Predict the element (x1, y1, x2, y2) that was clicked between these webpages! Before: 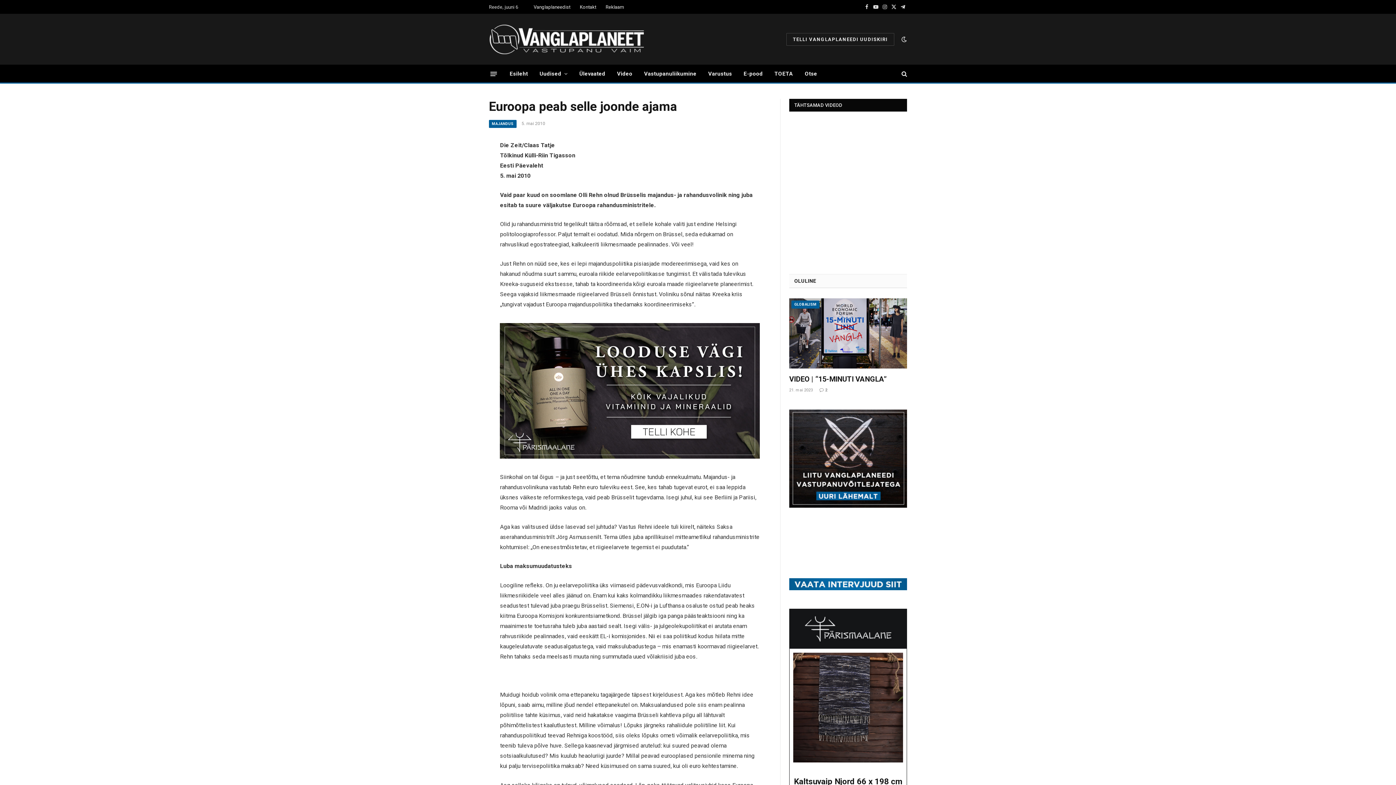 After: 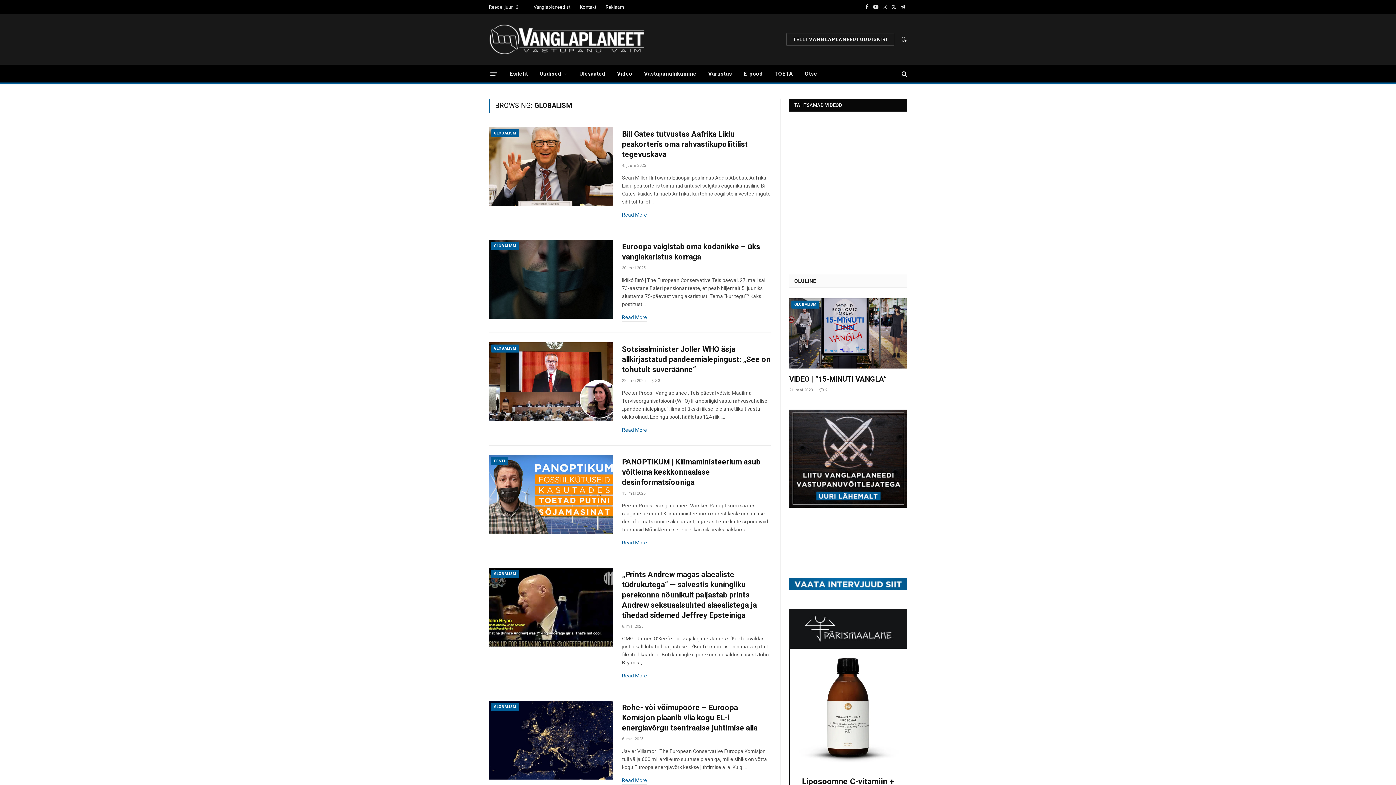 Action: label: GLOBALISM bbox: (791, 300, 819, 308)